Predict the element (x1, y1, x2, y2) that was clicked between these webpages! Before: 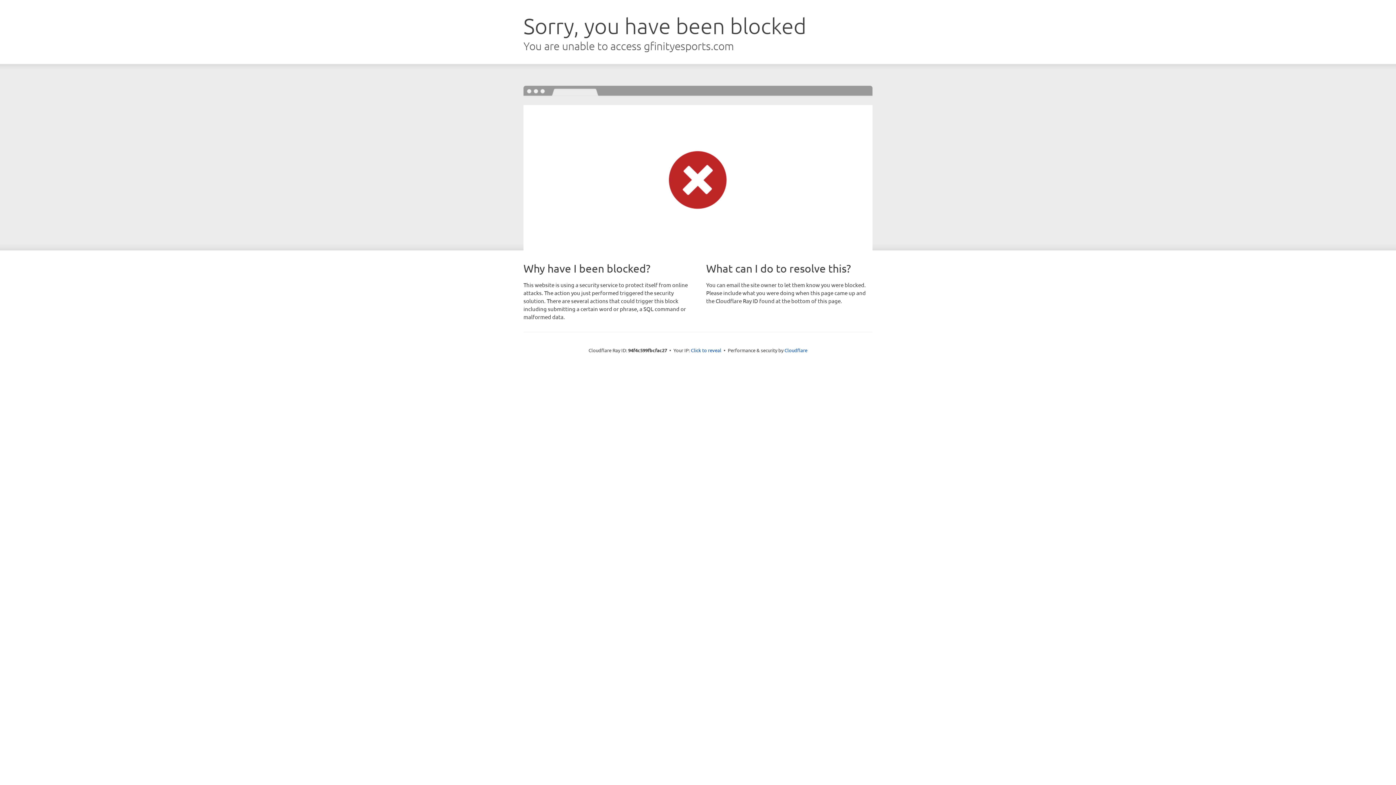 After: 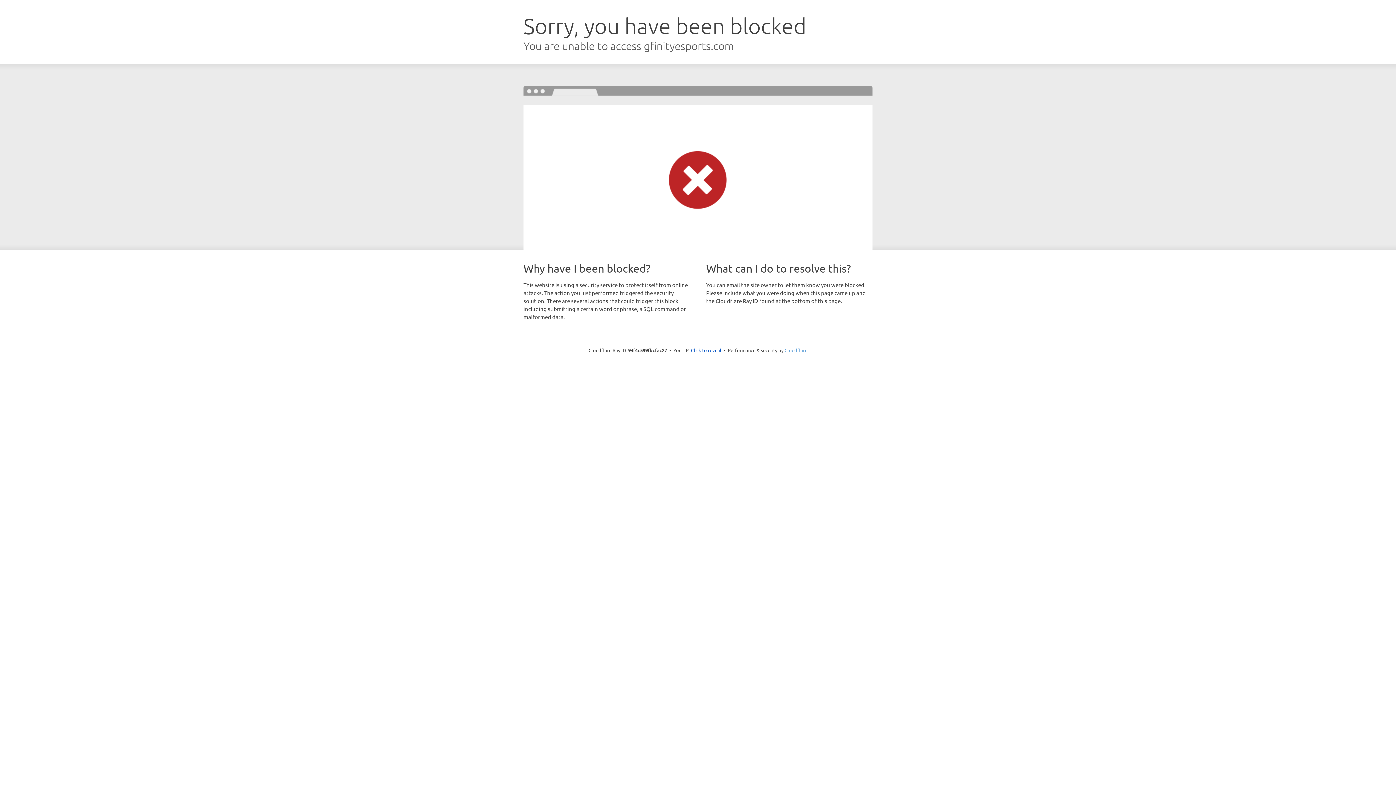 Action: label: Cloudflare bbox: (784, 347, 807, 353)